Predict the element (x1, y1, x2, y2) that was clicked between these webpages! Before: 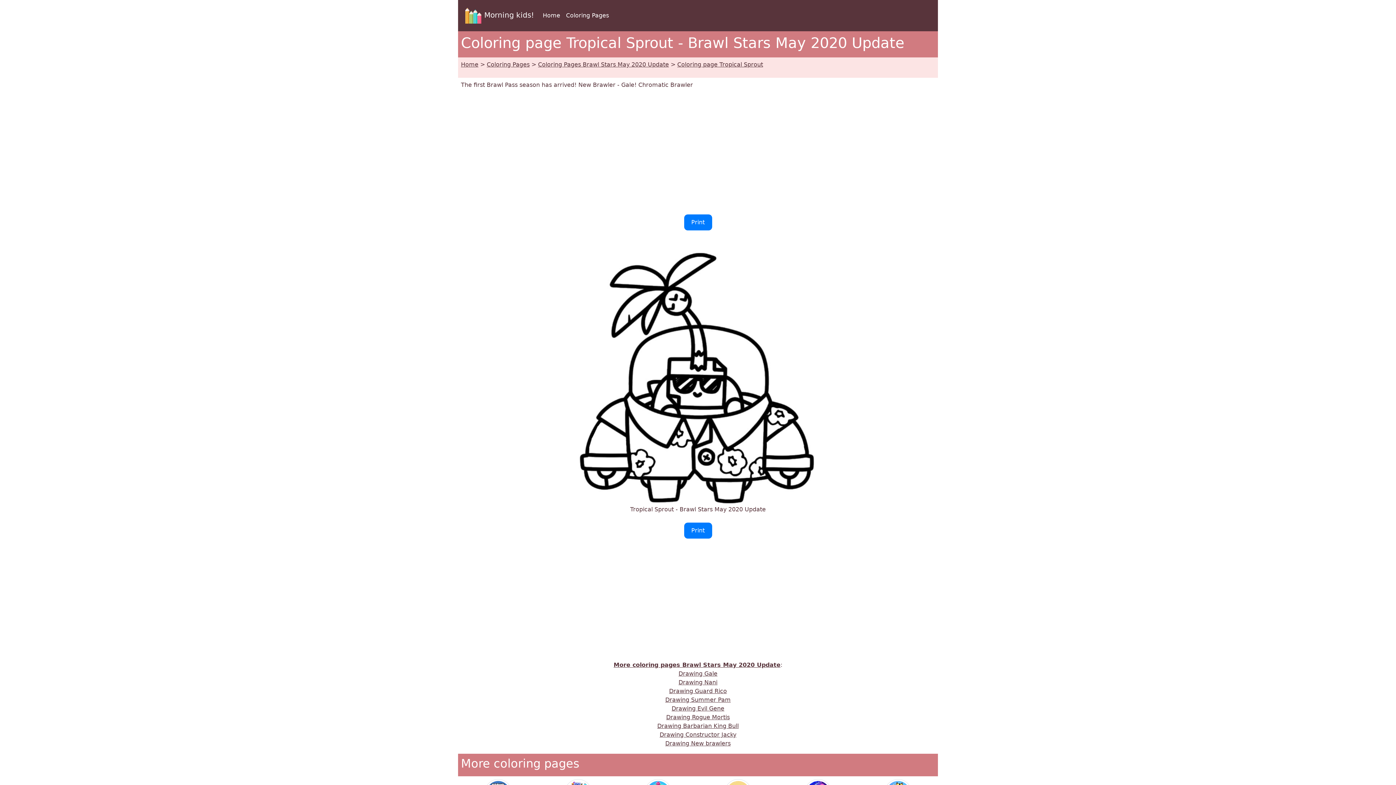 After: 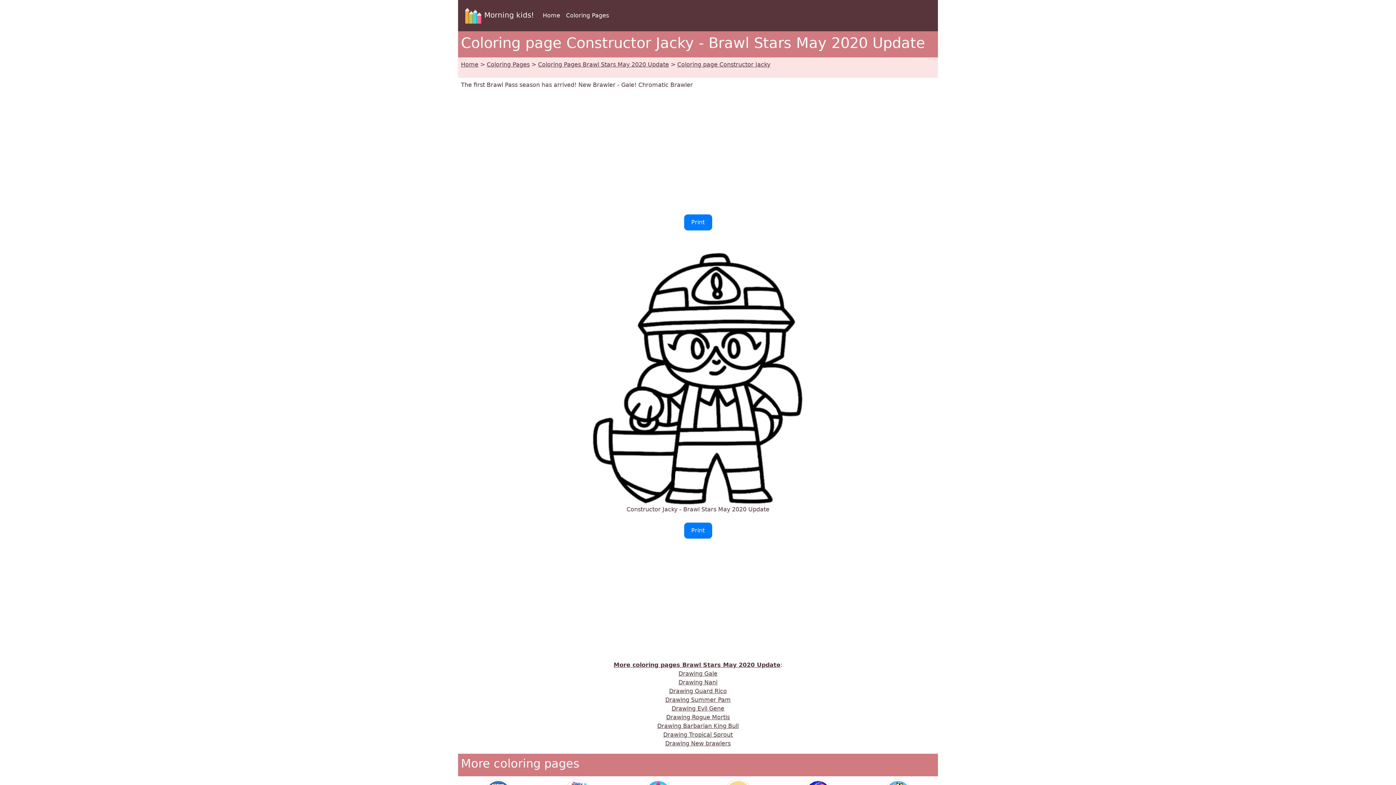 Action: label: Drawing Constructor Jacky
 bbox: (659, 731, 736, 738)